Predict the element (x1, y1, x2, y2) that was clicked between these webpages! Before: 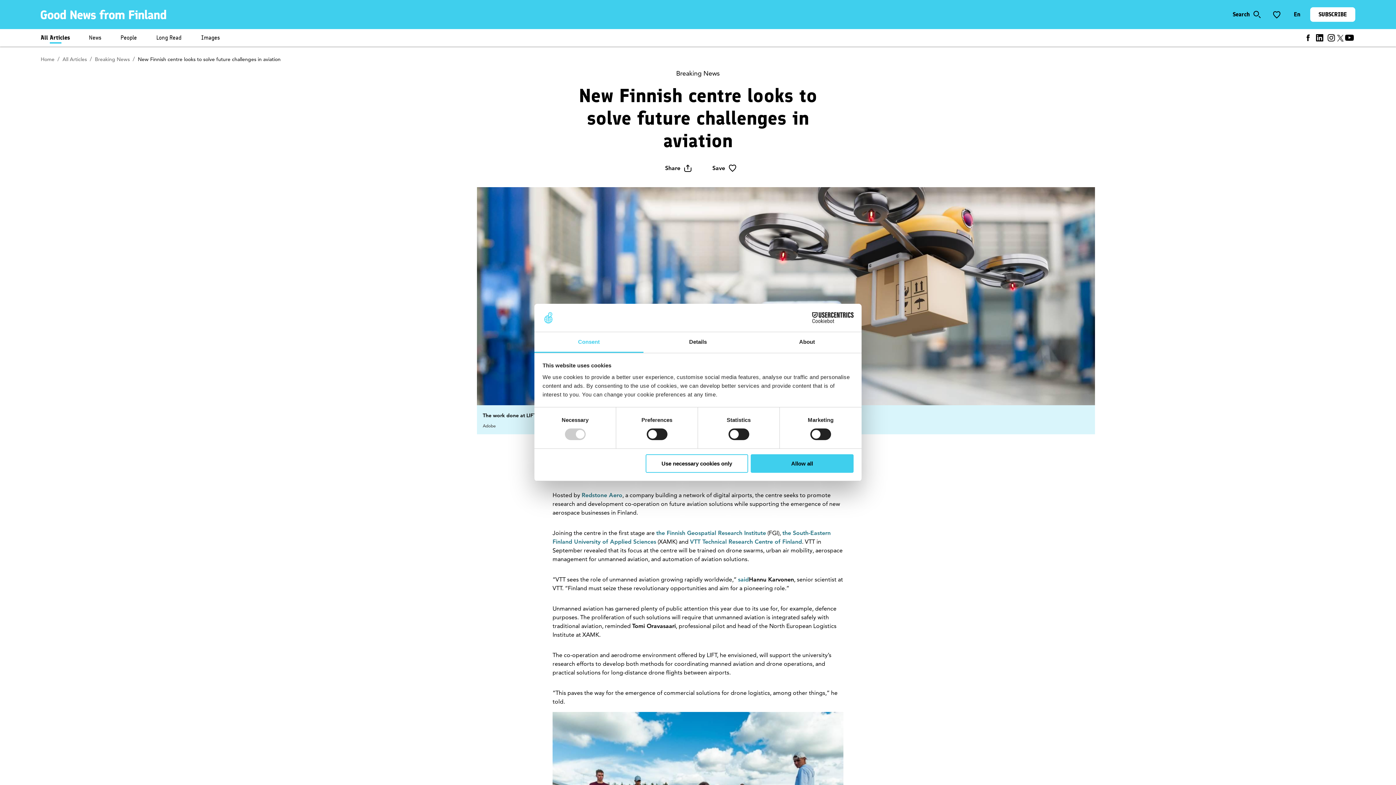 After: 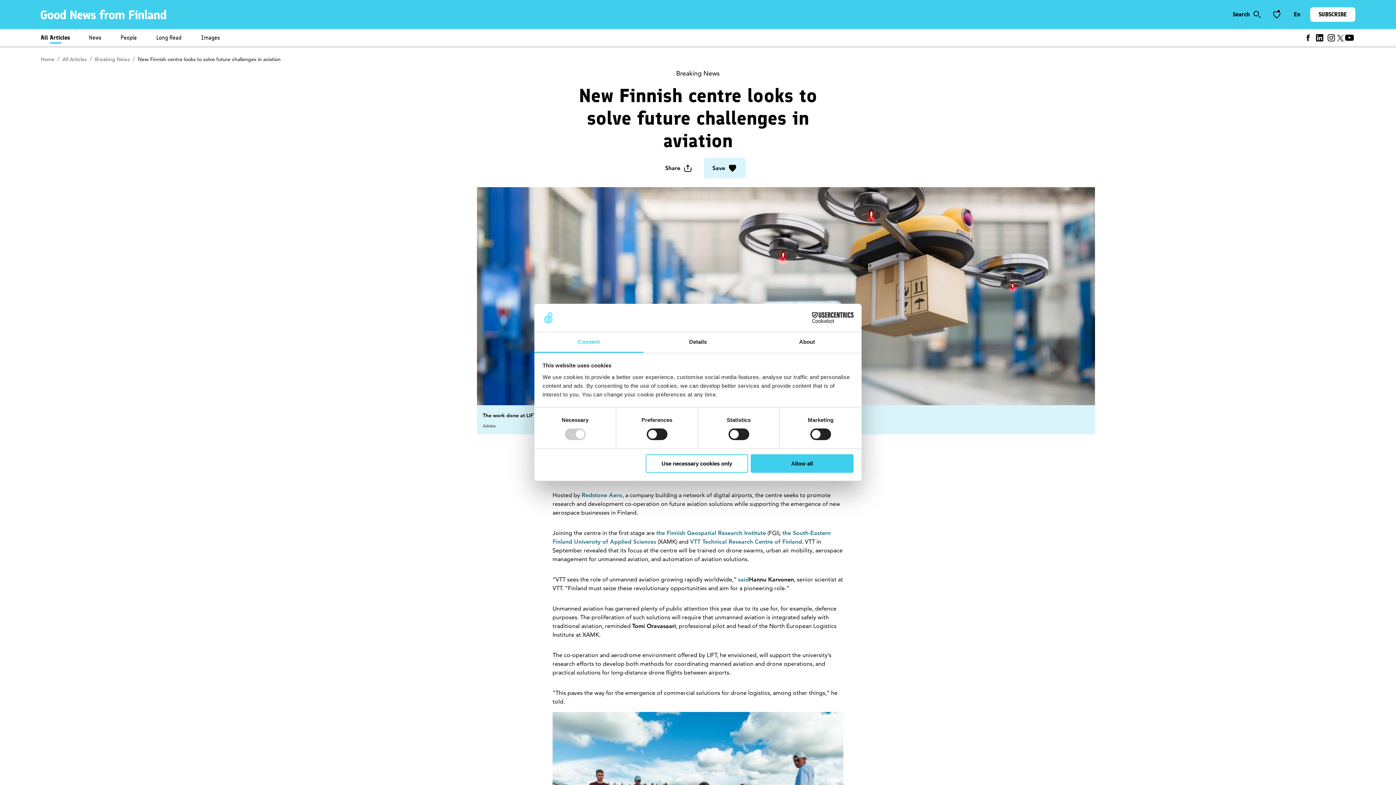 Action: label: Save bbox: (703, 157, 745, 178)